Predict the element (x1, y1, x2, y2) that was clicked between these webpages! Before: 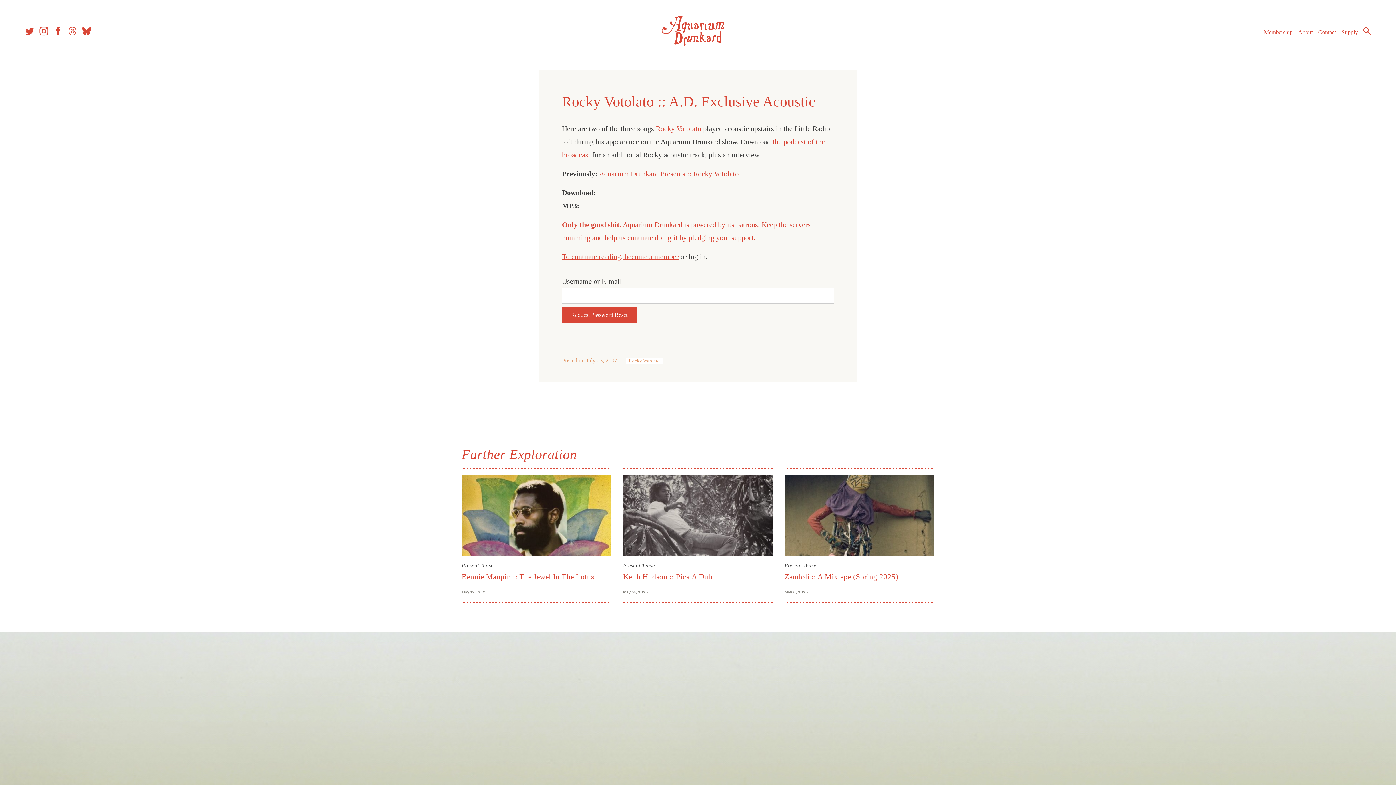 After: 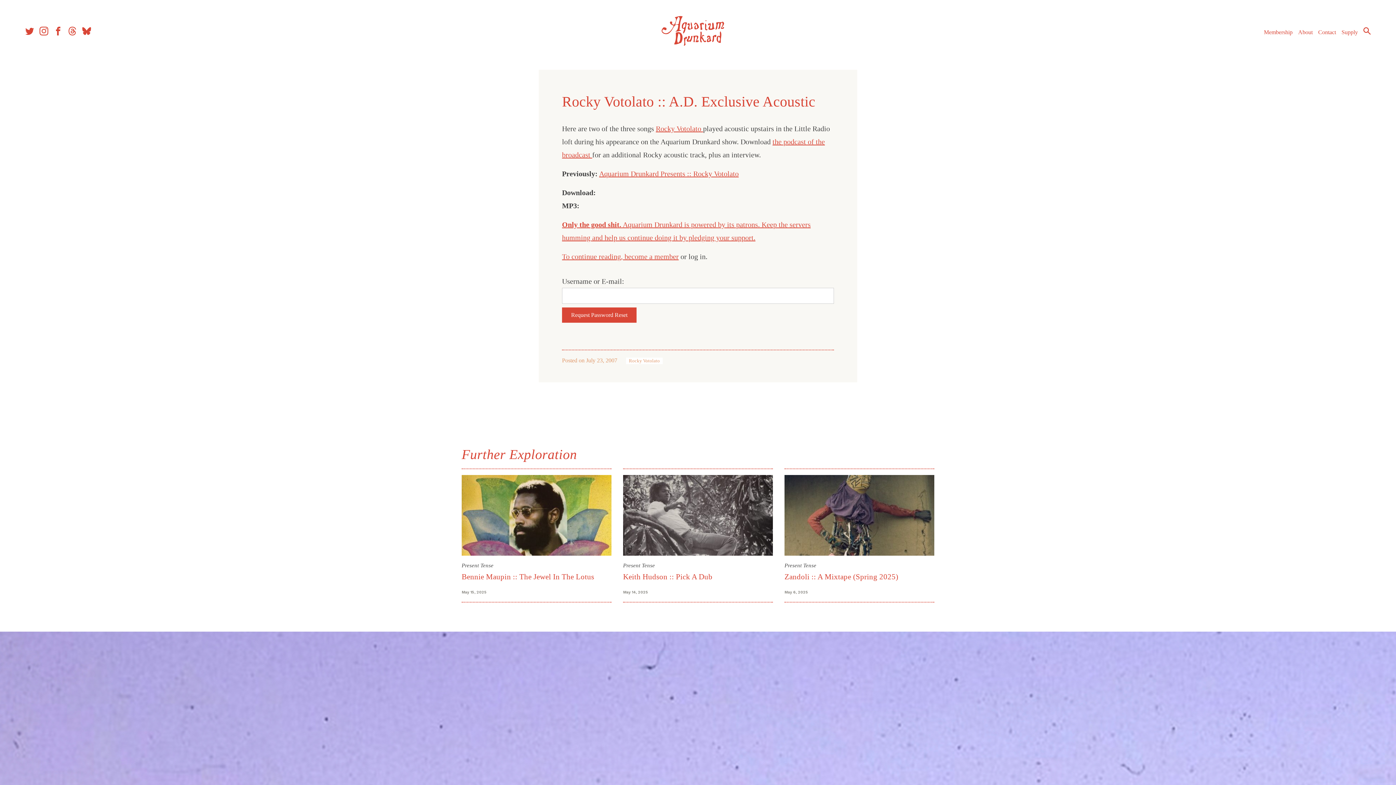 Action: label: To continue reading,  bbox: (562, 252, 624, 260)